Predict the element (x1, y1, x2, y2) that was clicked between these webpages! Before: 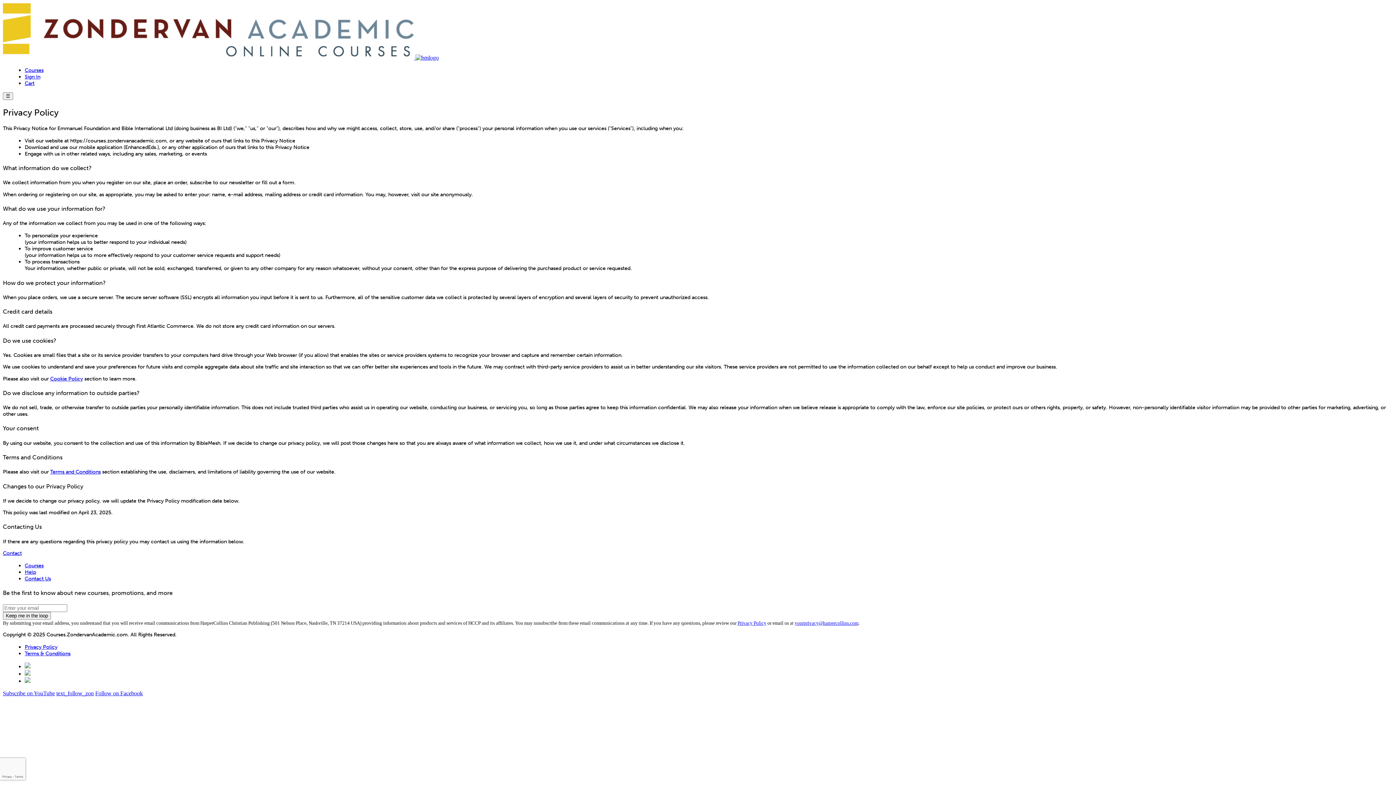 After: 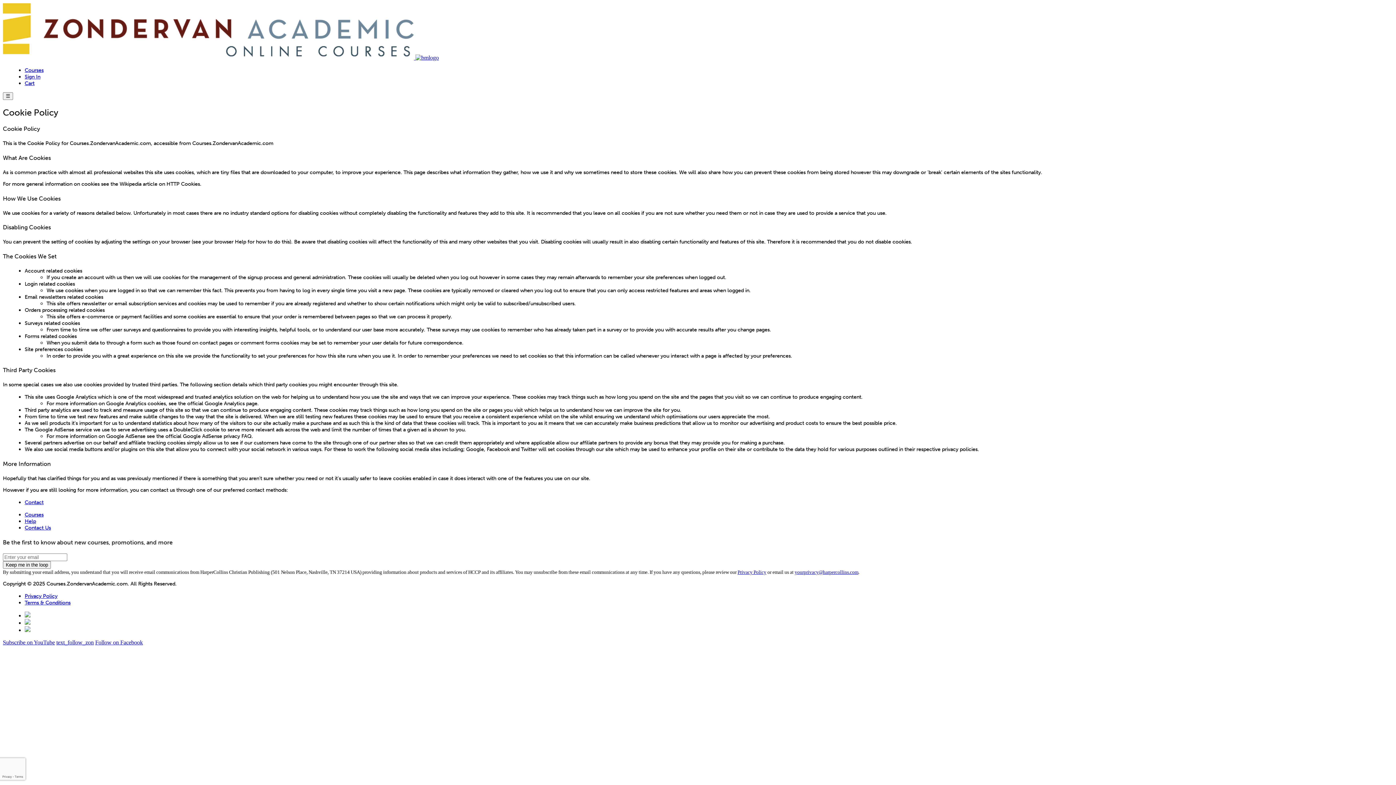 Action: bbox: (50, 375, 82, 382) label: Cookie Policy